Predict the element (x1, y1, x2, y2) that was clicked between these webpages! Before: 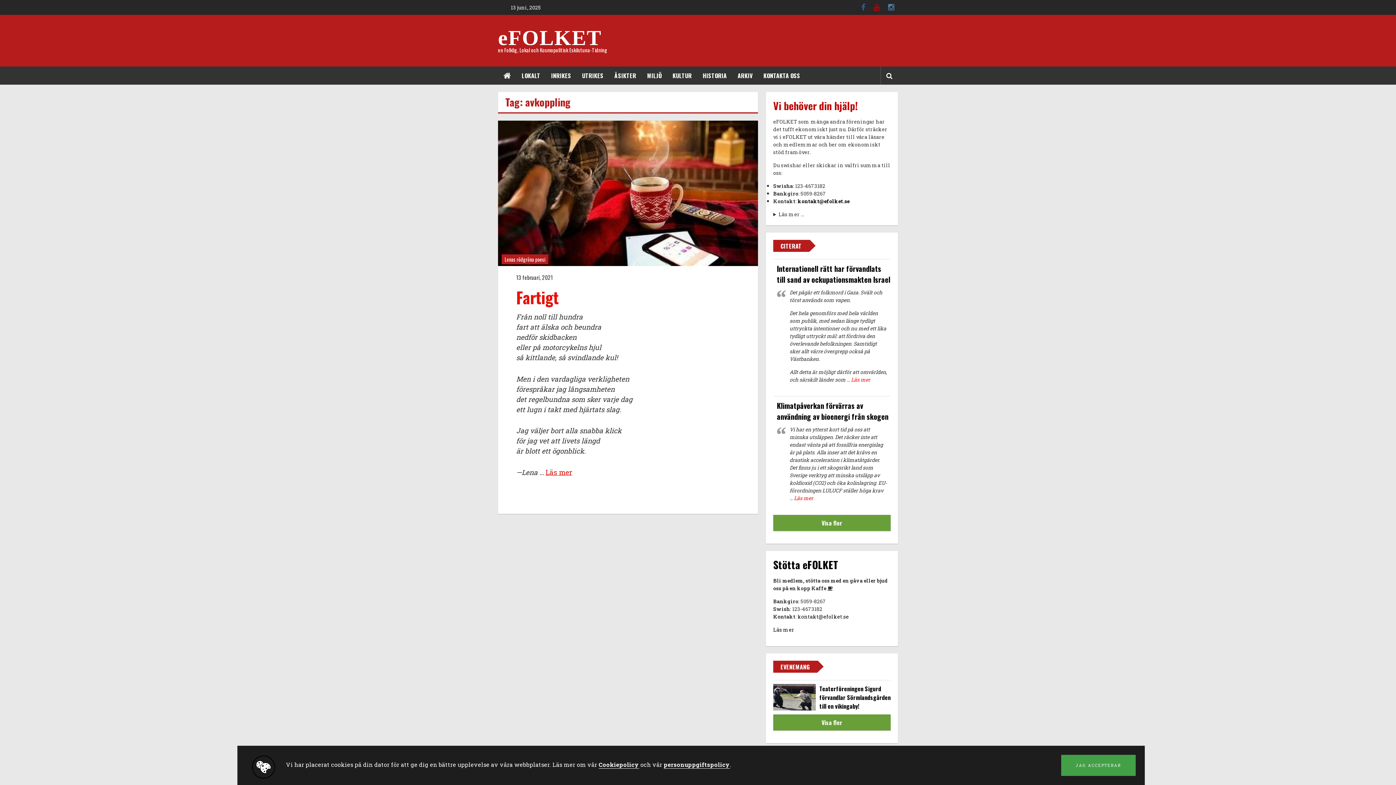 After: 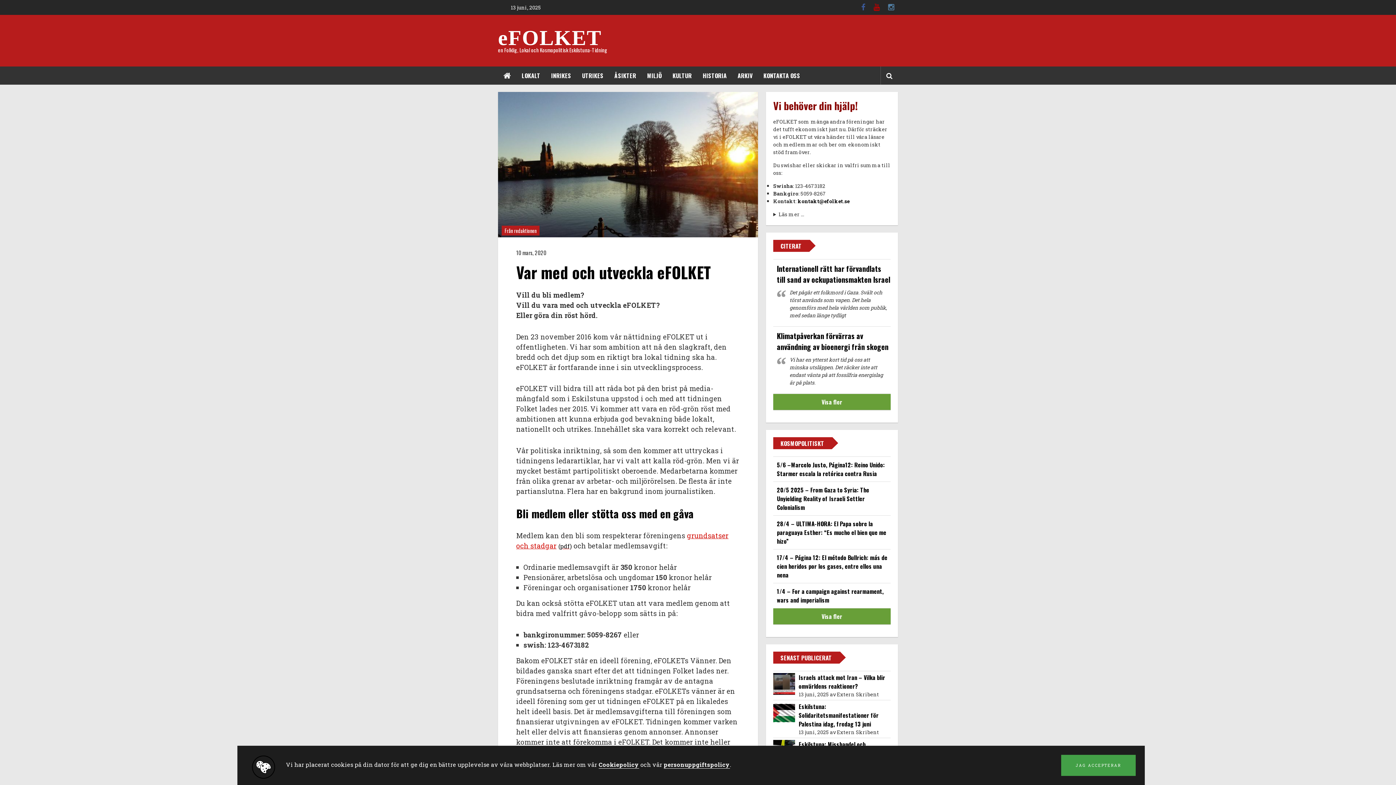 Action: label: Läs mer bbox: (773, 626, 794, 633)